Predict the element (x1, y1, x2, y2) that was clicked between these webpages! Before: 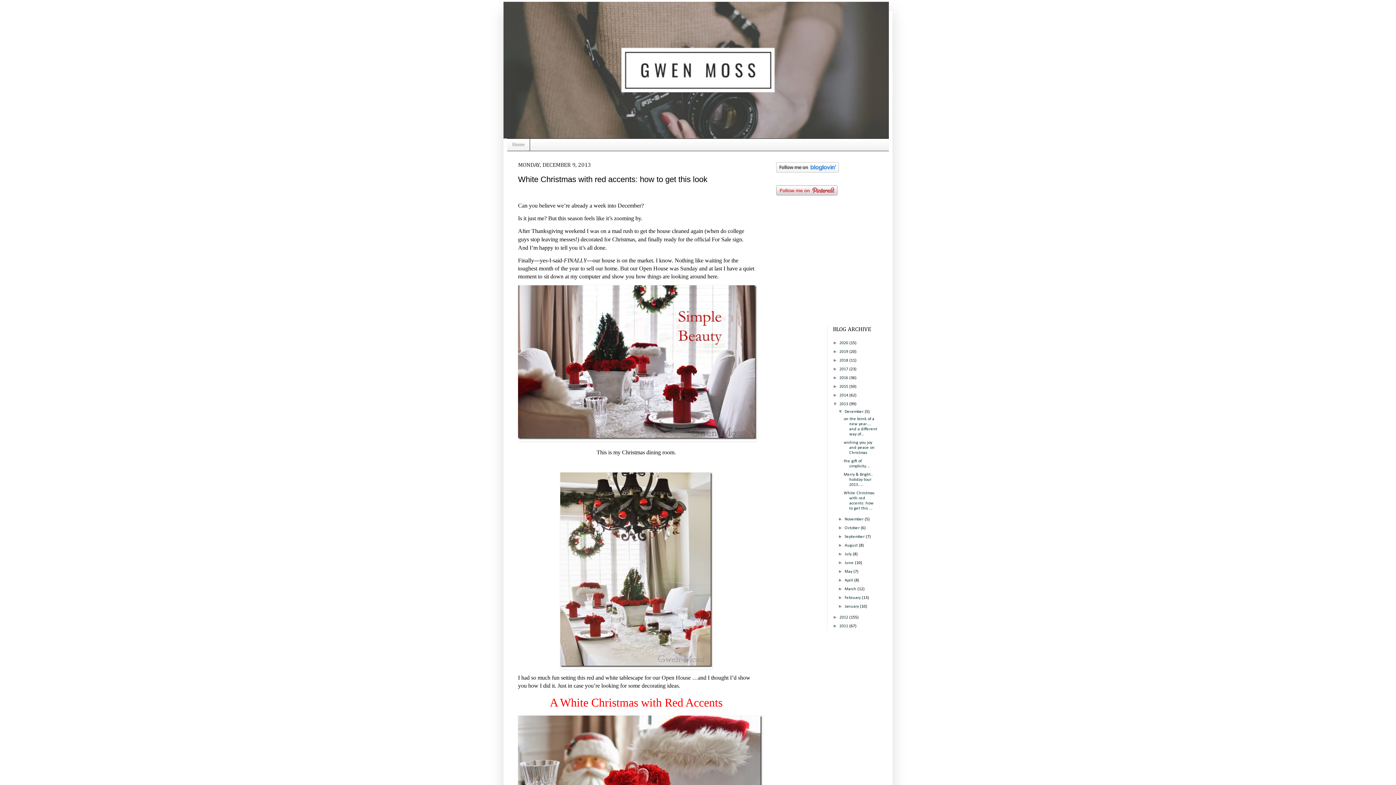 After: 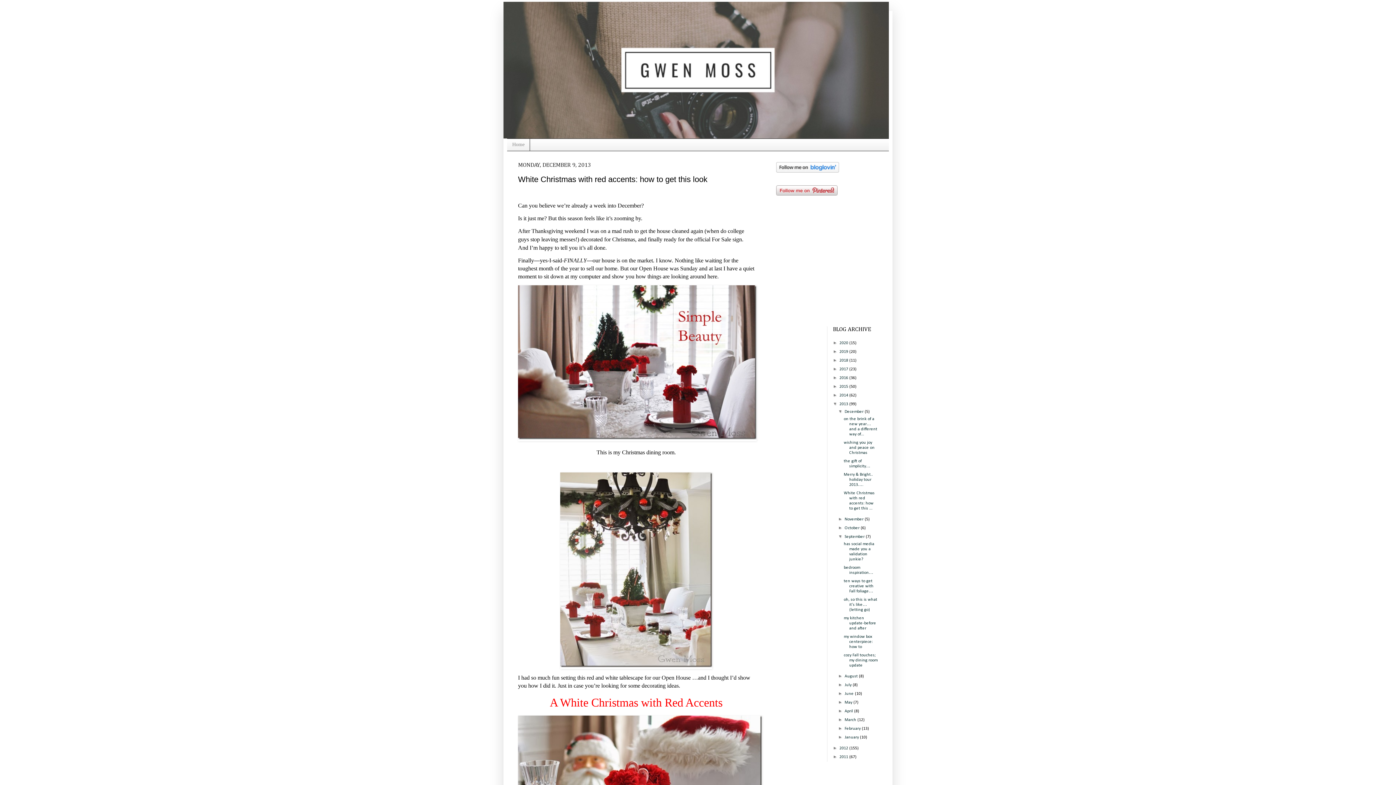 Action: bbox: (838, 534, 844, 539) label: ►  